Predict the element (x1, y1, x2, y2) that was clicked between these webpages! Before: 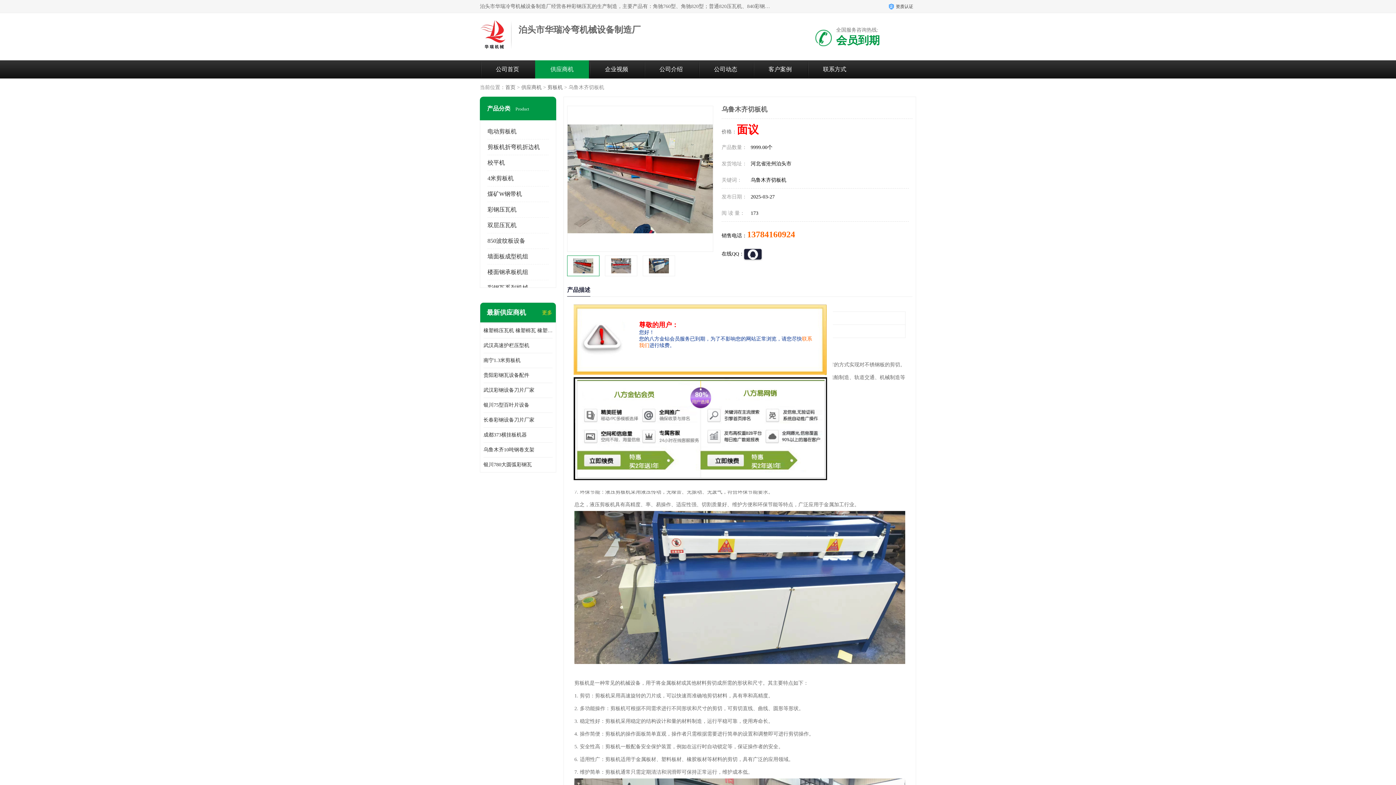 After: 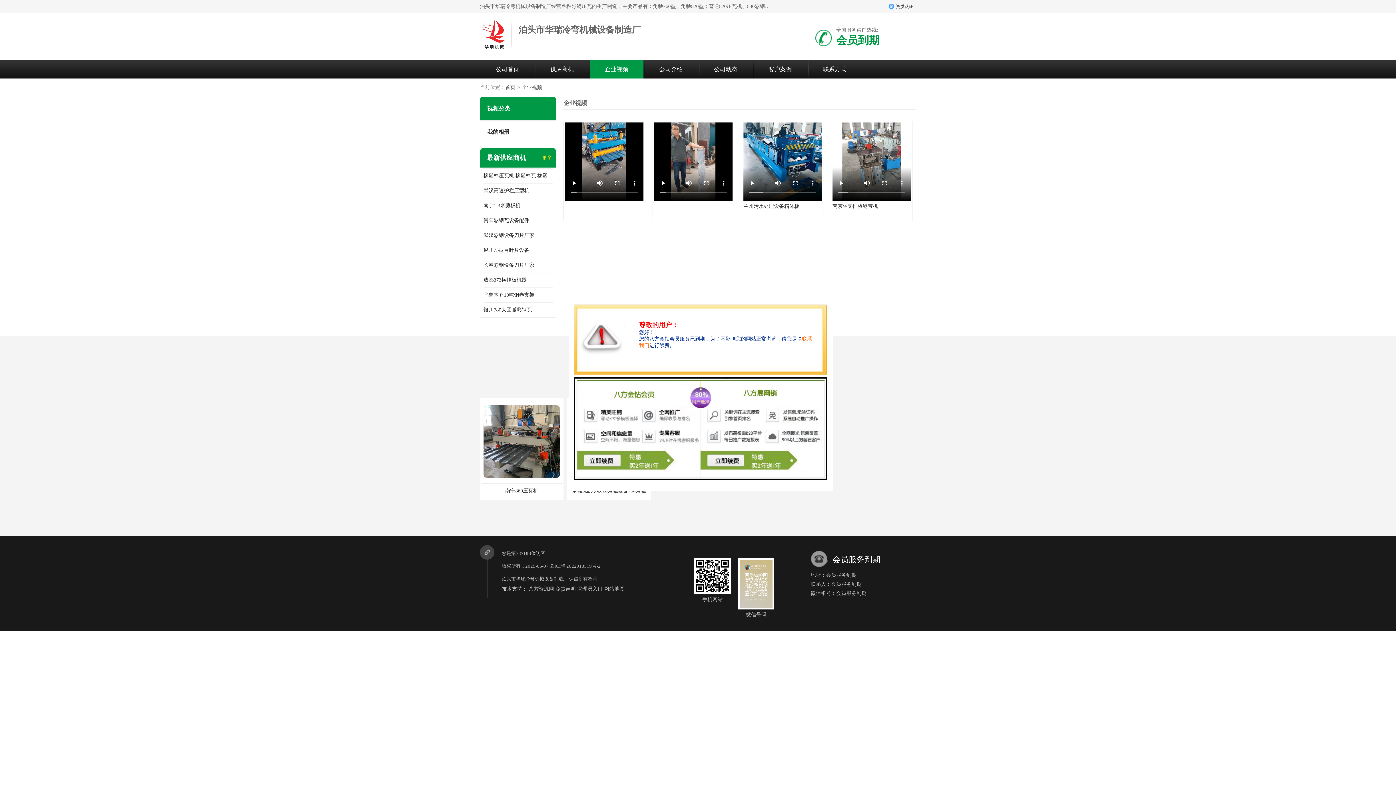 Action: bbox: (605, 66, 628, 72) label: 企业视频